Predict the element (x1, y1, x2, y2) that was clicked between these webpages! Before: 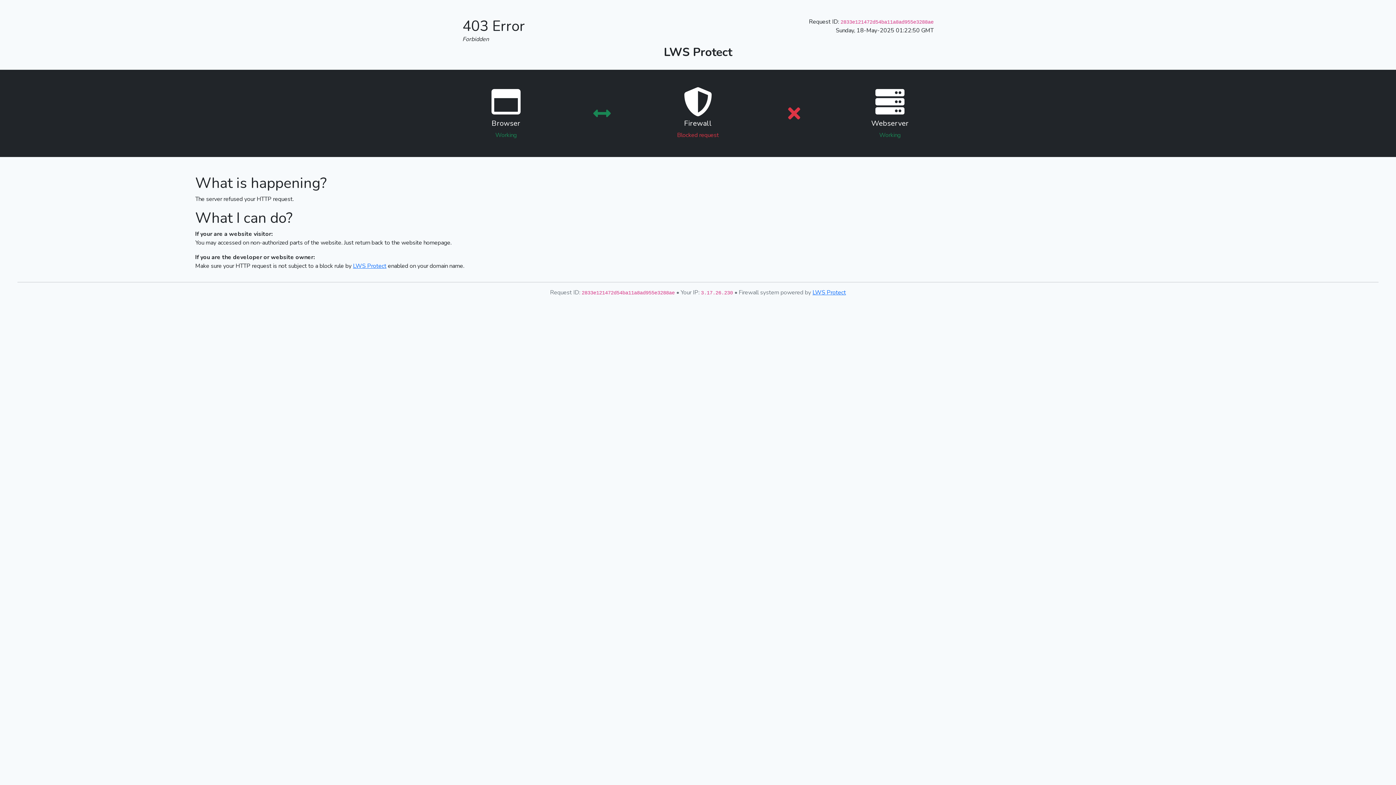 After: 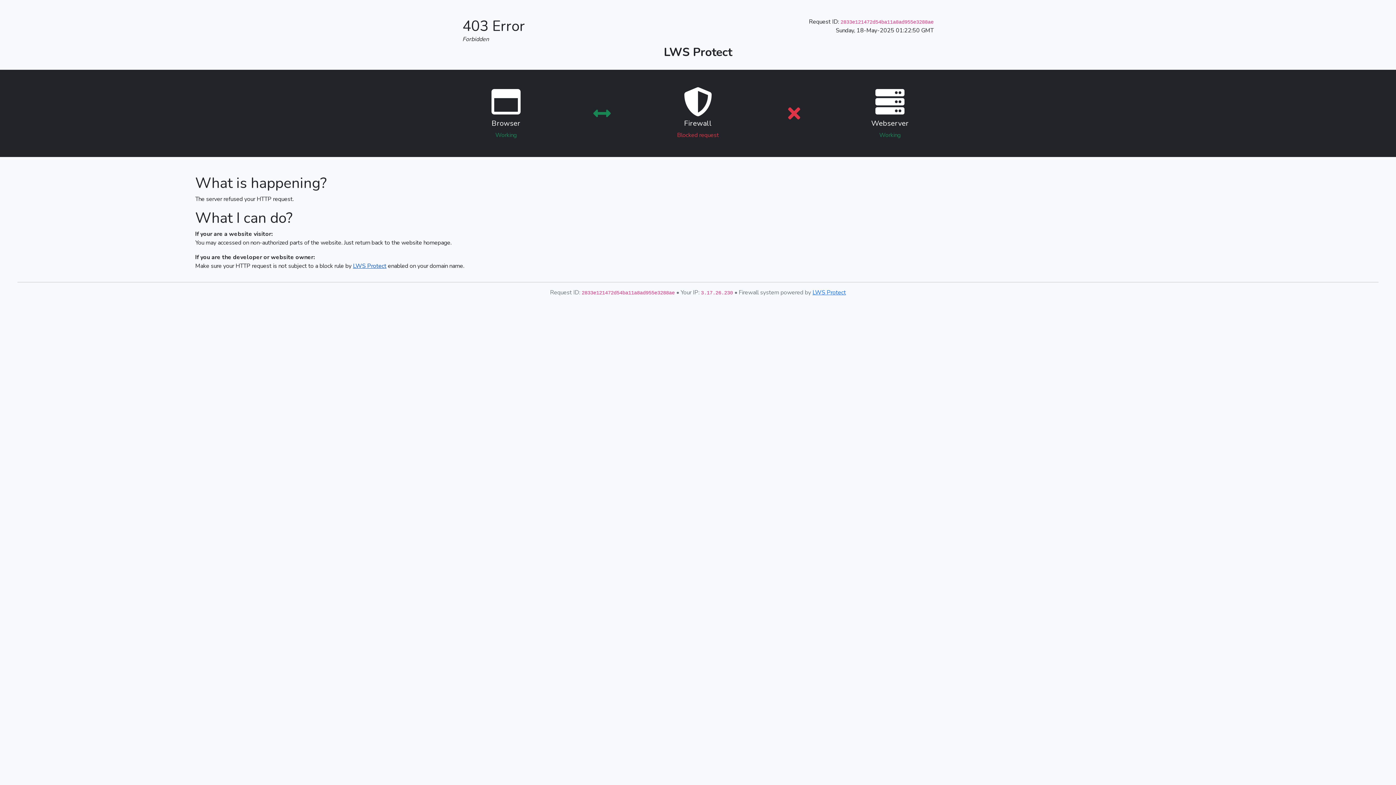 Action: label: LWS Protect bbox: (353, 262, 386, 270)